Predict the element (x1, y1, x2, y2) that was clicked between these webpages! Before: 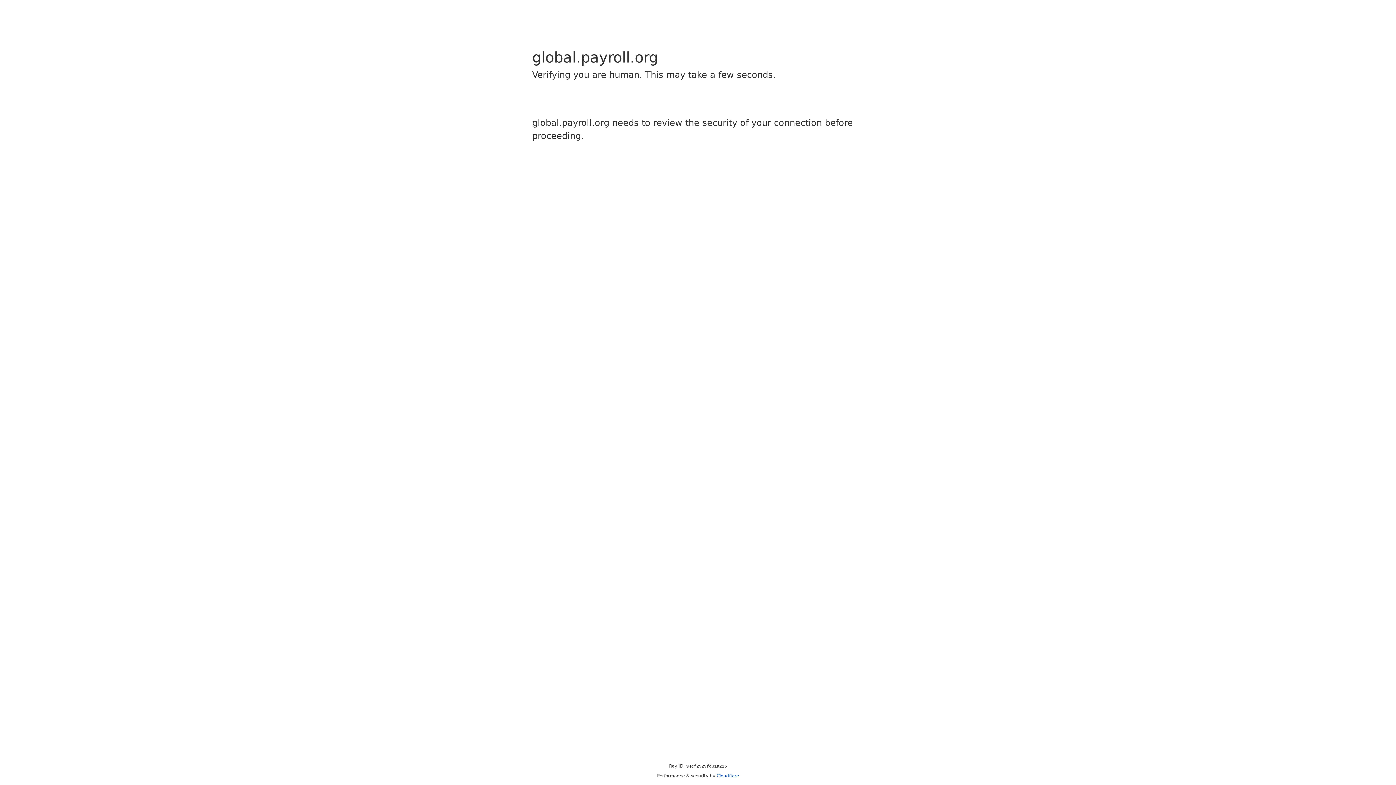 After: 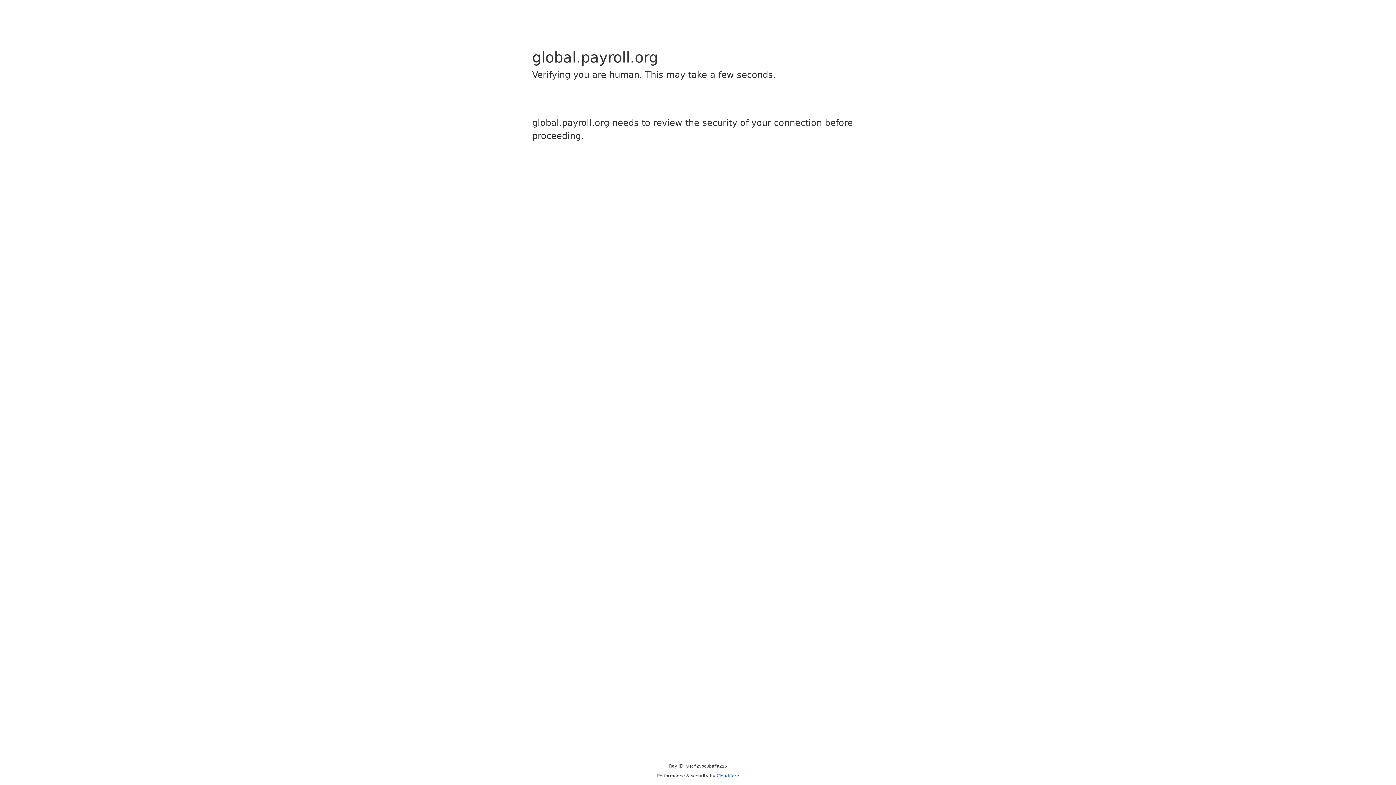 Action: label: Cloudflare bbox: (716, 773, 739, 778)